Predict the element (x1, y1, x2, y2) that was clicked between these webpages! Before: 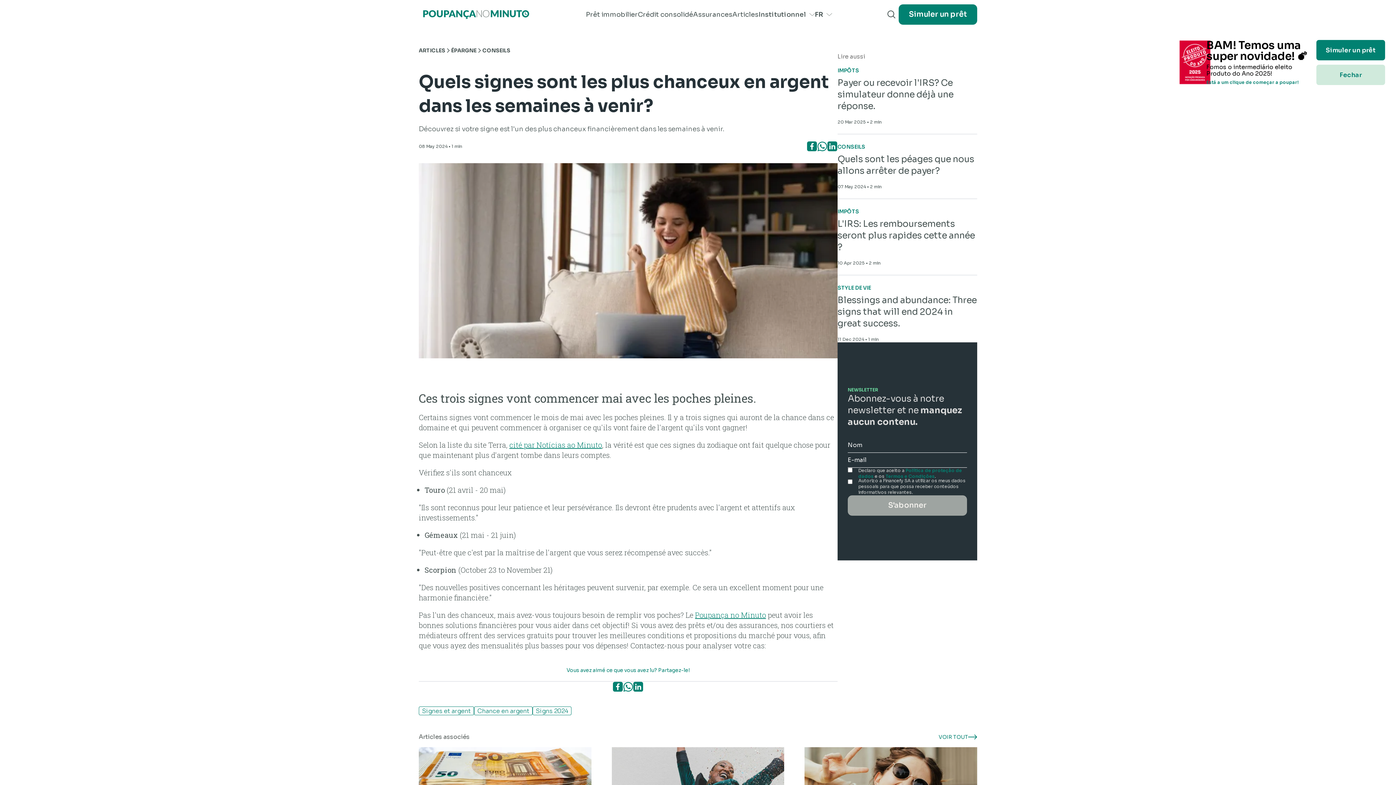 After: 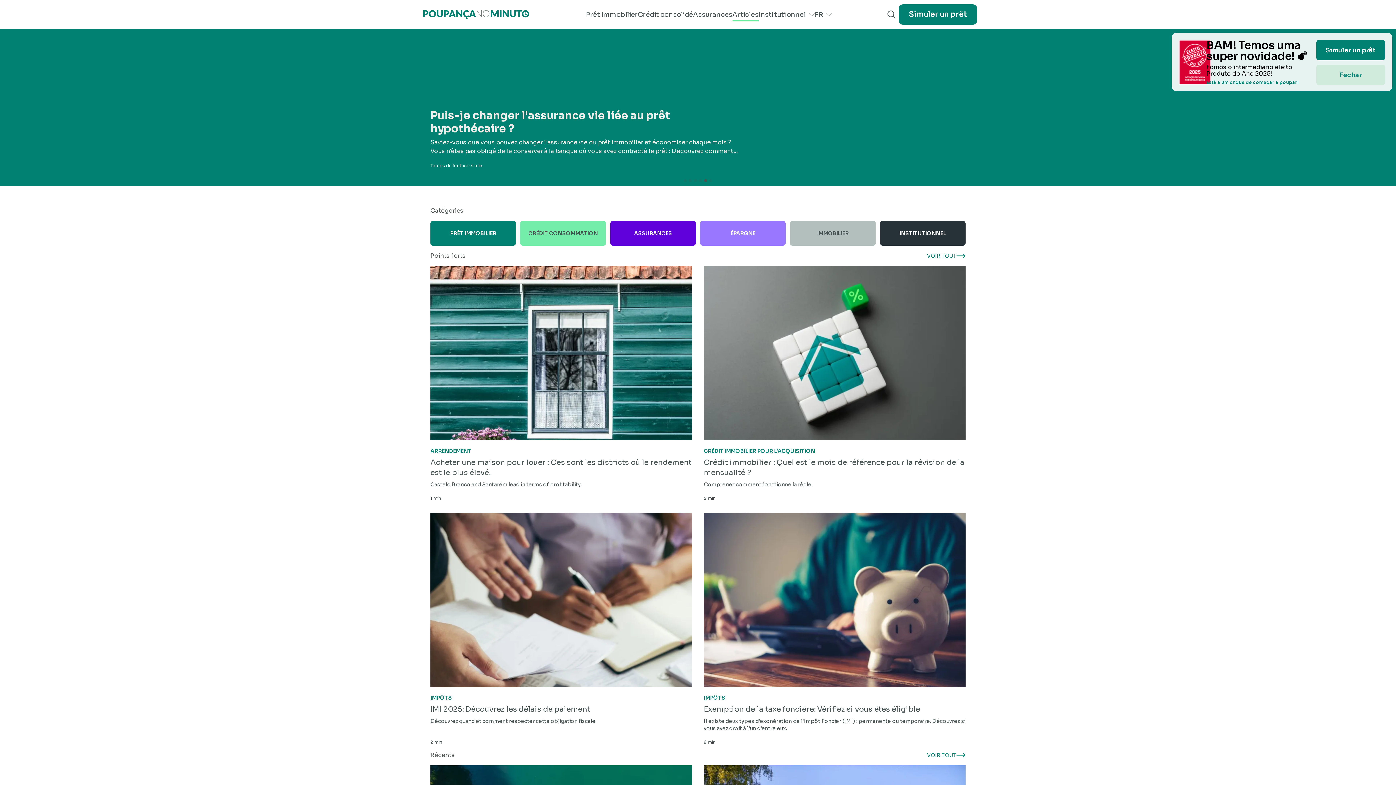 Action: label: ARTICLES bbox: (418, 46, 445, 54)